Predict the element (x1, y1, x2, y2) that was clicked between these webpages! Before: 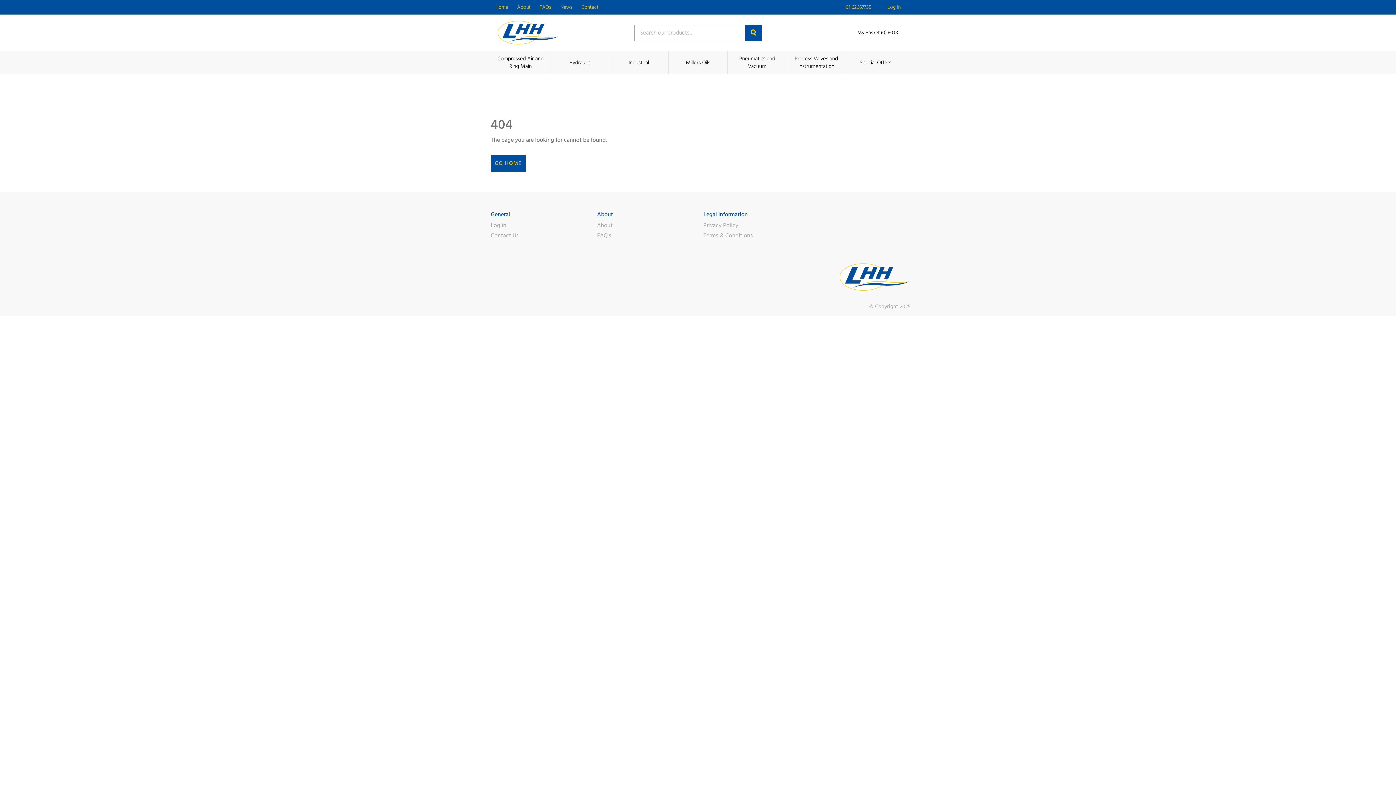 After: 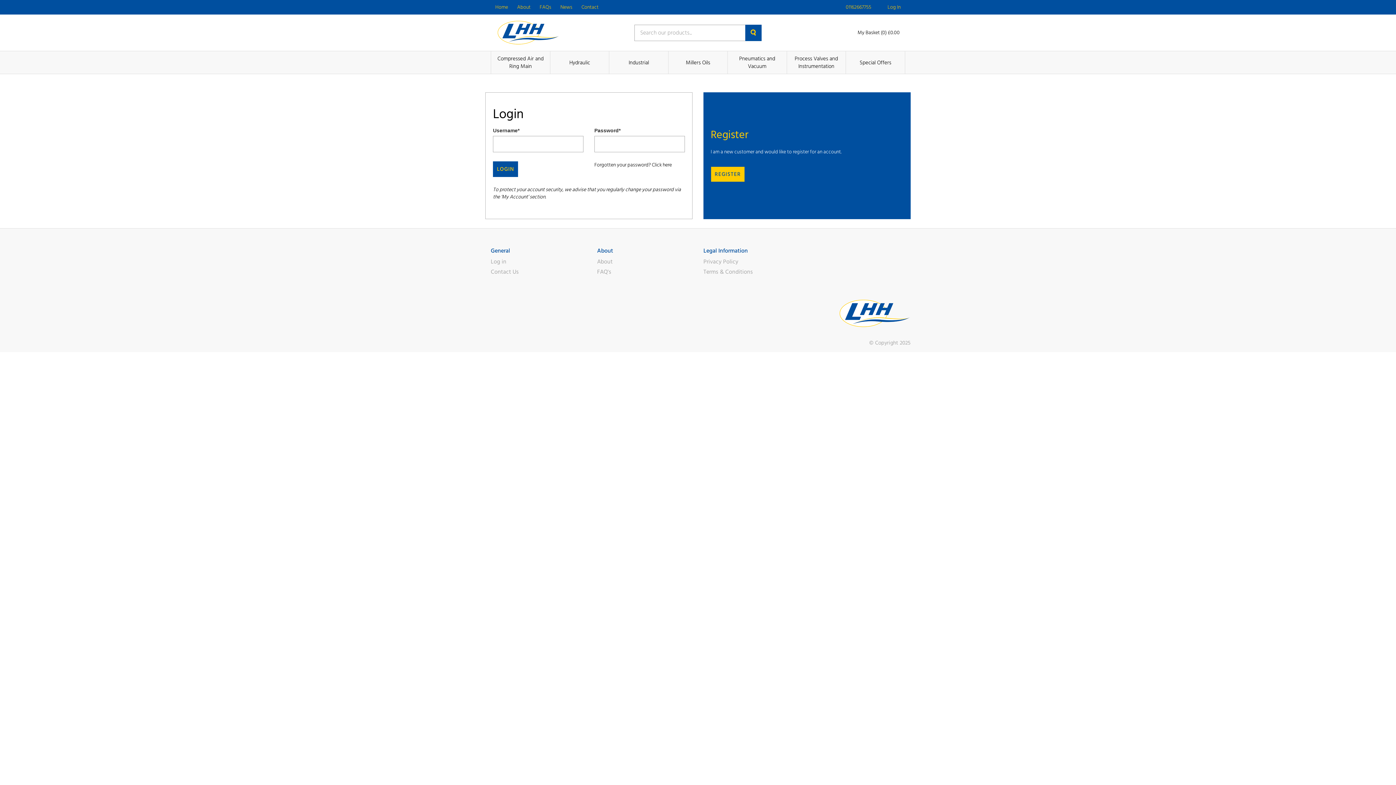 Action: label: Log in bbox: (490, 222, 506, 228)